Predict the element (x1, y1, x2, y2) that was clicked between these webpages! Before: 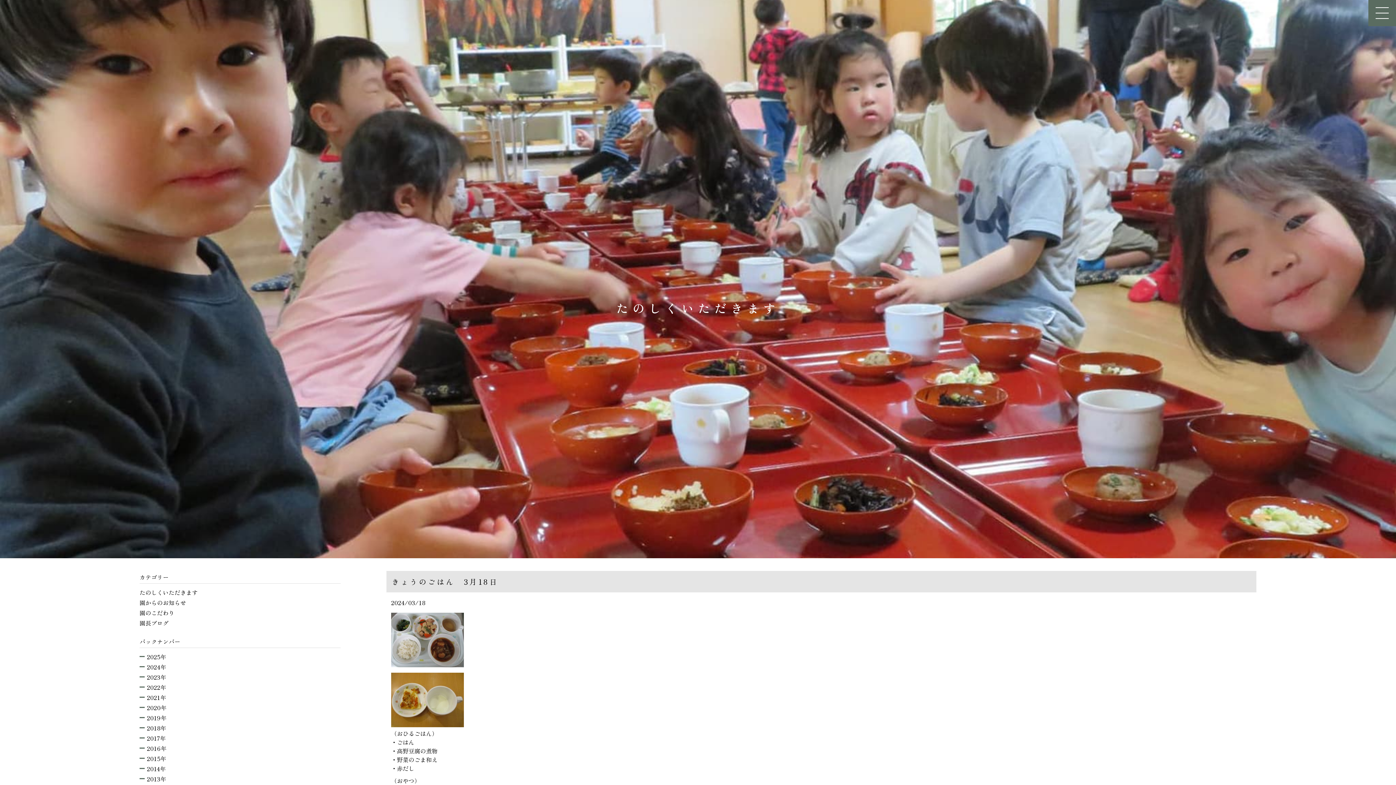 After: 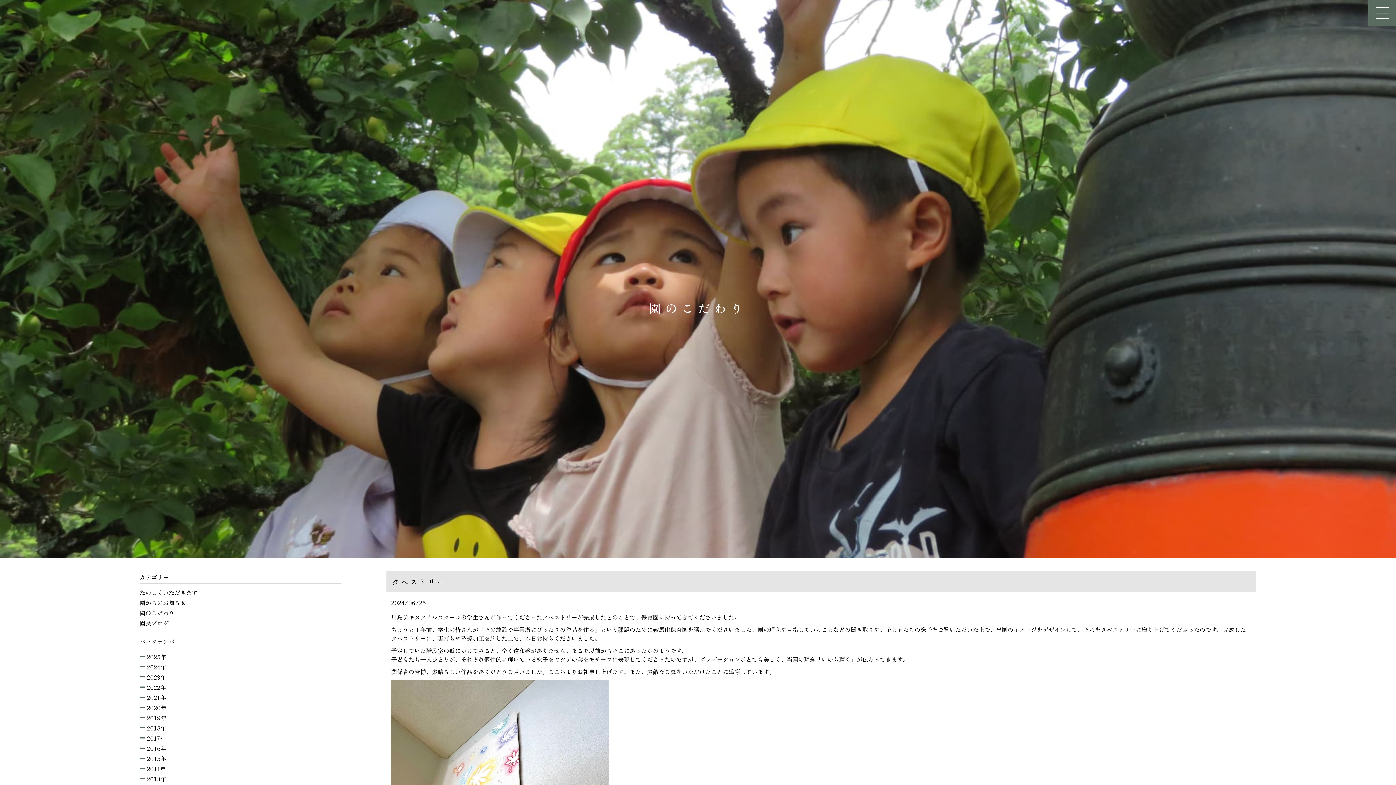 Action: bbox: (139, 608, 340, 618) label: 園のこだわり